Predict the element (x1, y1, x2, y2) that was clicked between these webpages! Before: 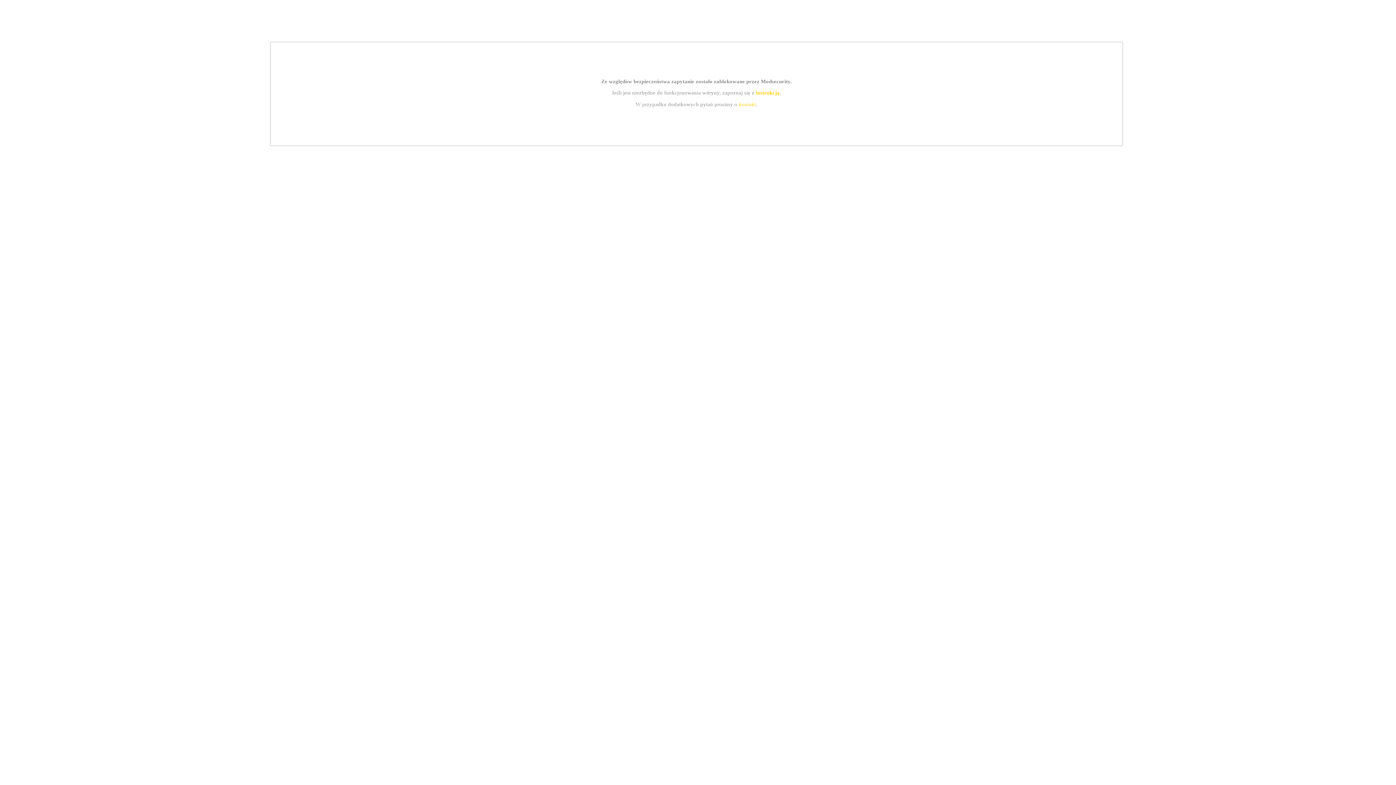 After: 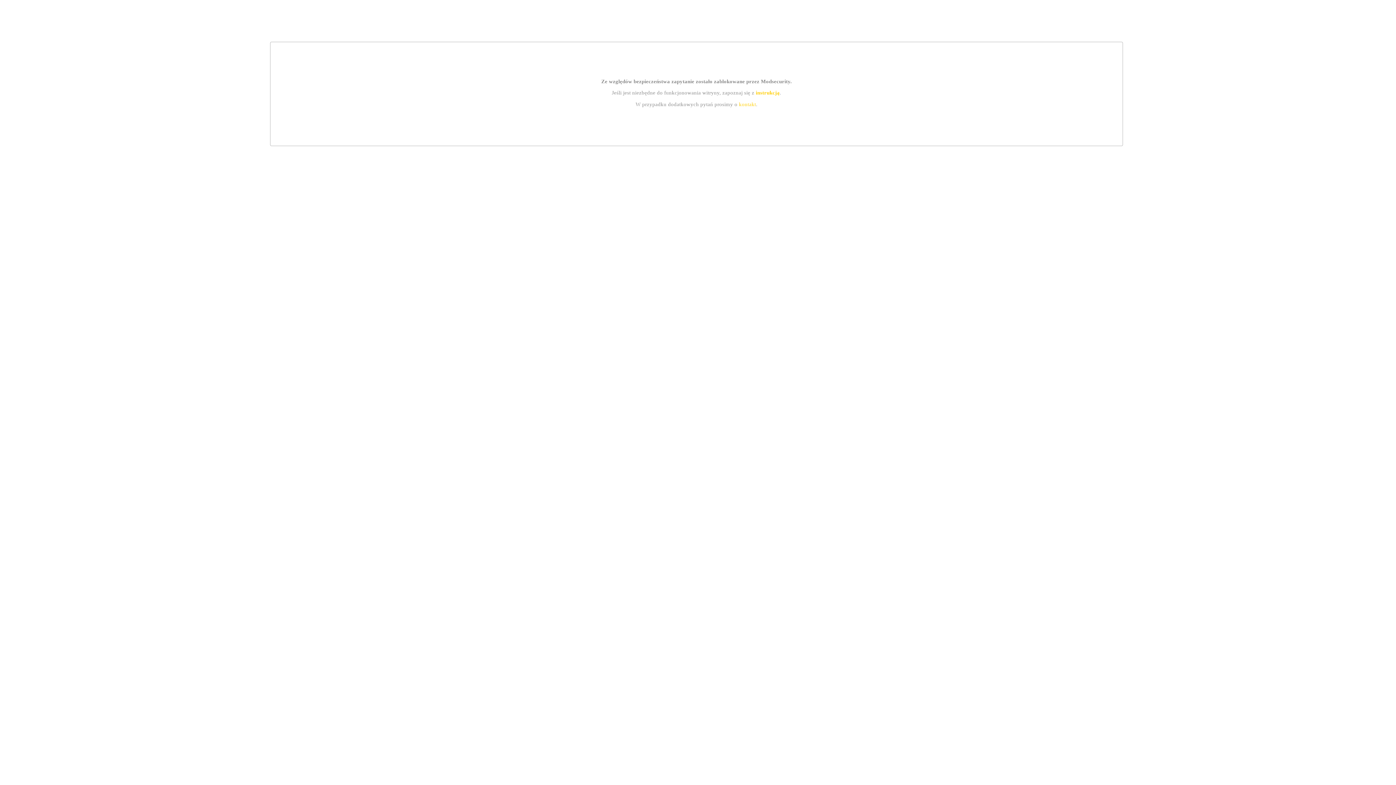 Action: bbox: (755, 89, 779, 95) label: instrukcją